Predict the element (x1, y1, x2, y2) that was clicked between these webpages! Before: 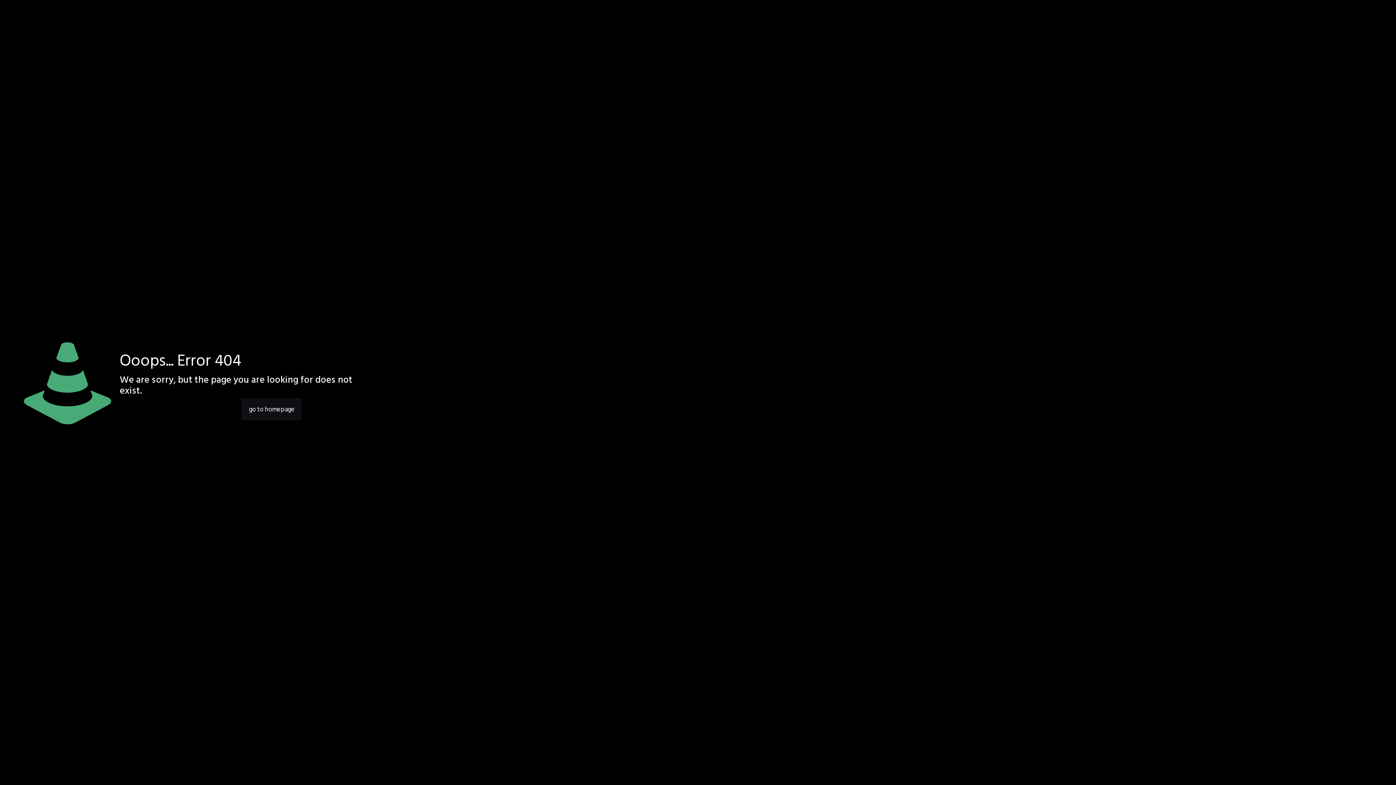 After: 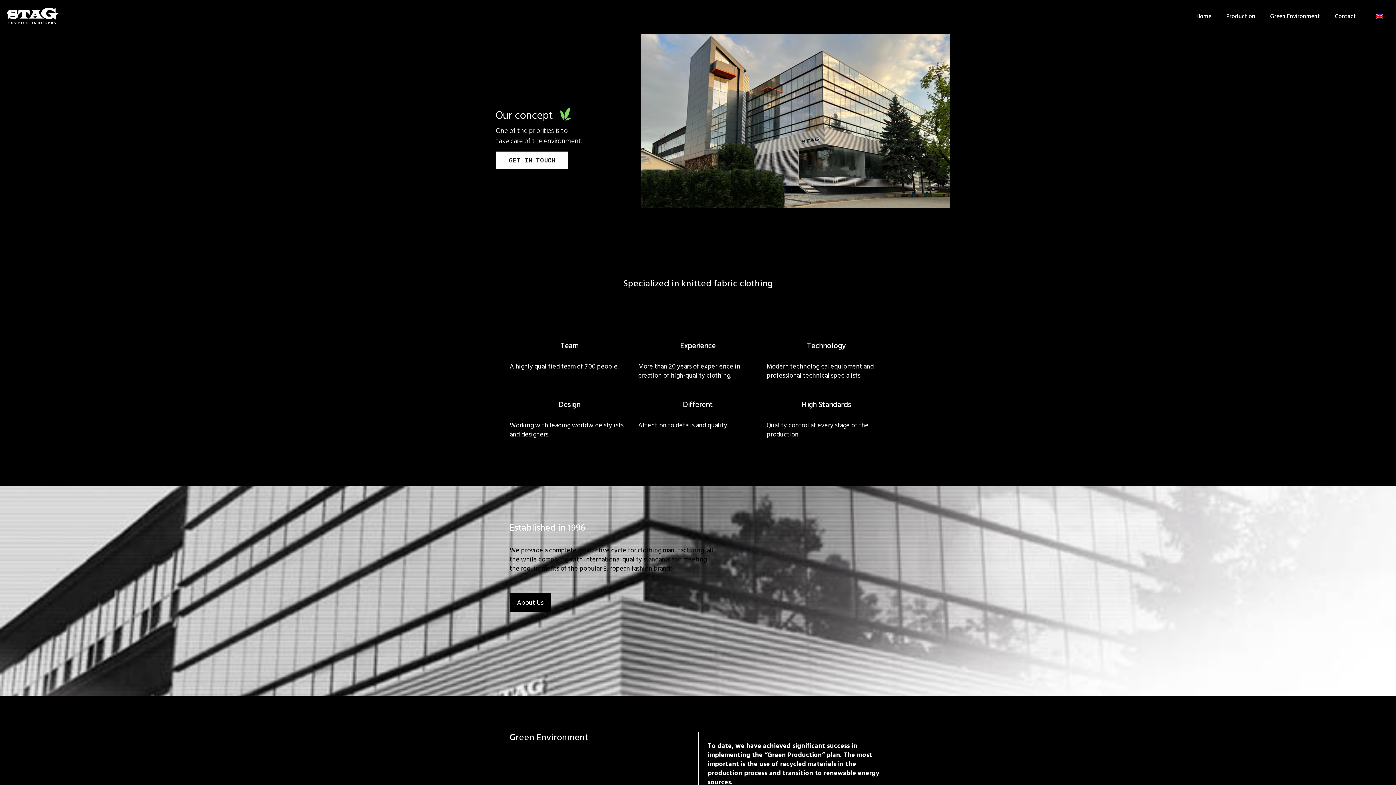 Action: label: go to homepage bbox: (241, 398, 301, 420)